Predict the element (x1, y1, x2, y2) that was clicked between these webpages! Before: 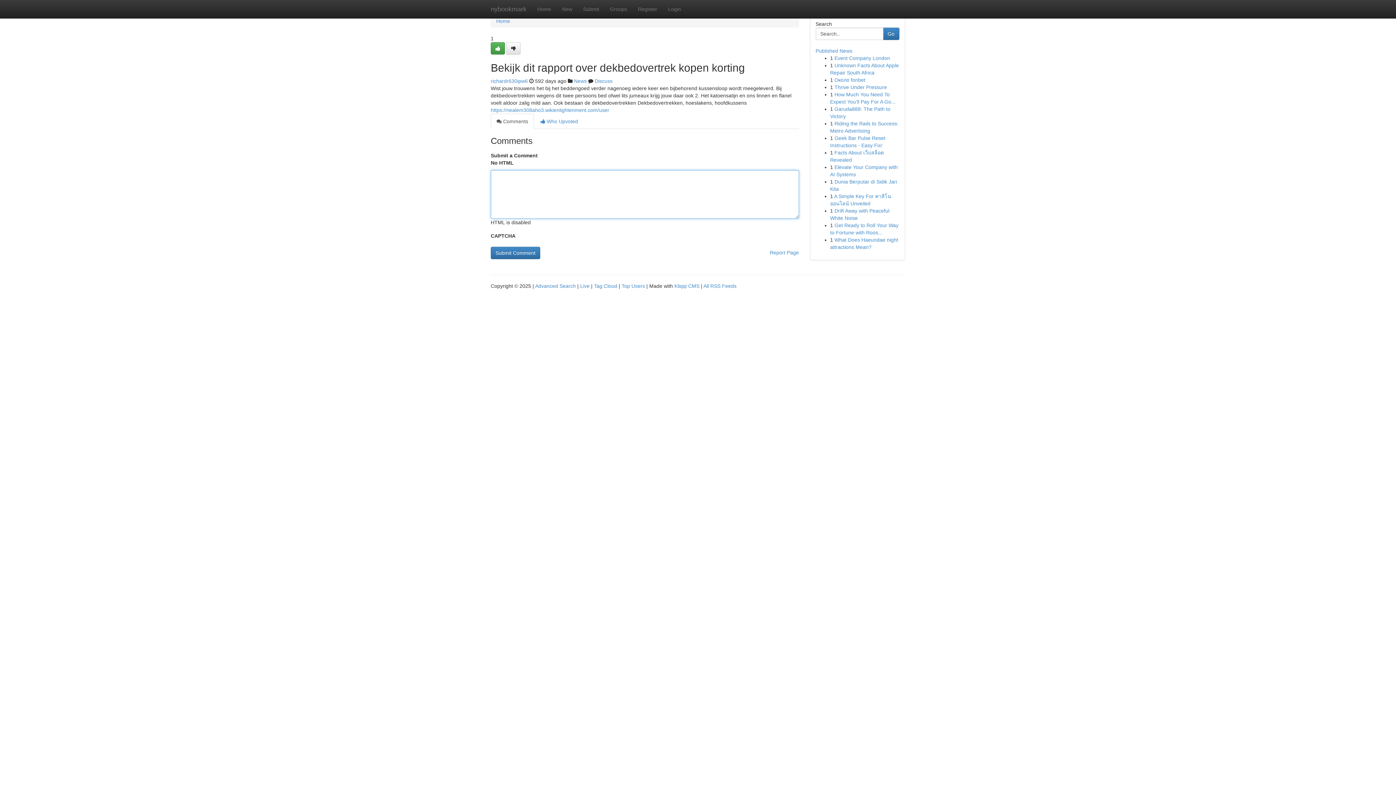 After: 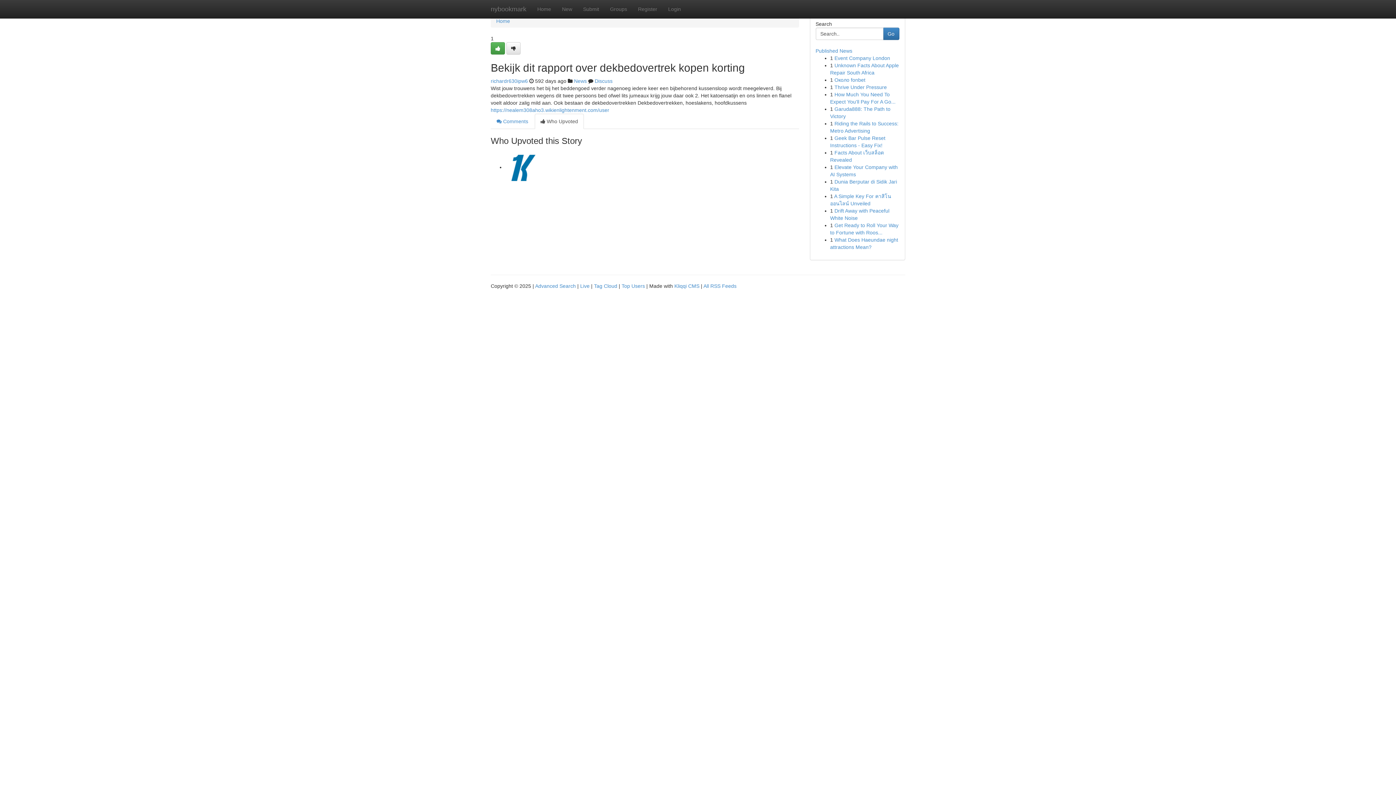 Action: bbox: (534, 113, 584, 129) label:  Who Upvoted